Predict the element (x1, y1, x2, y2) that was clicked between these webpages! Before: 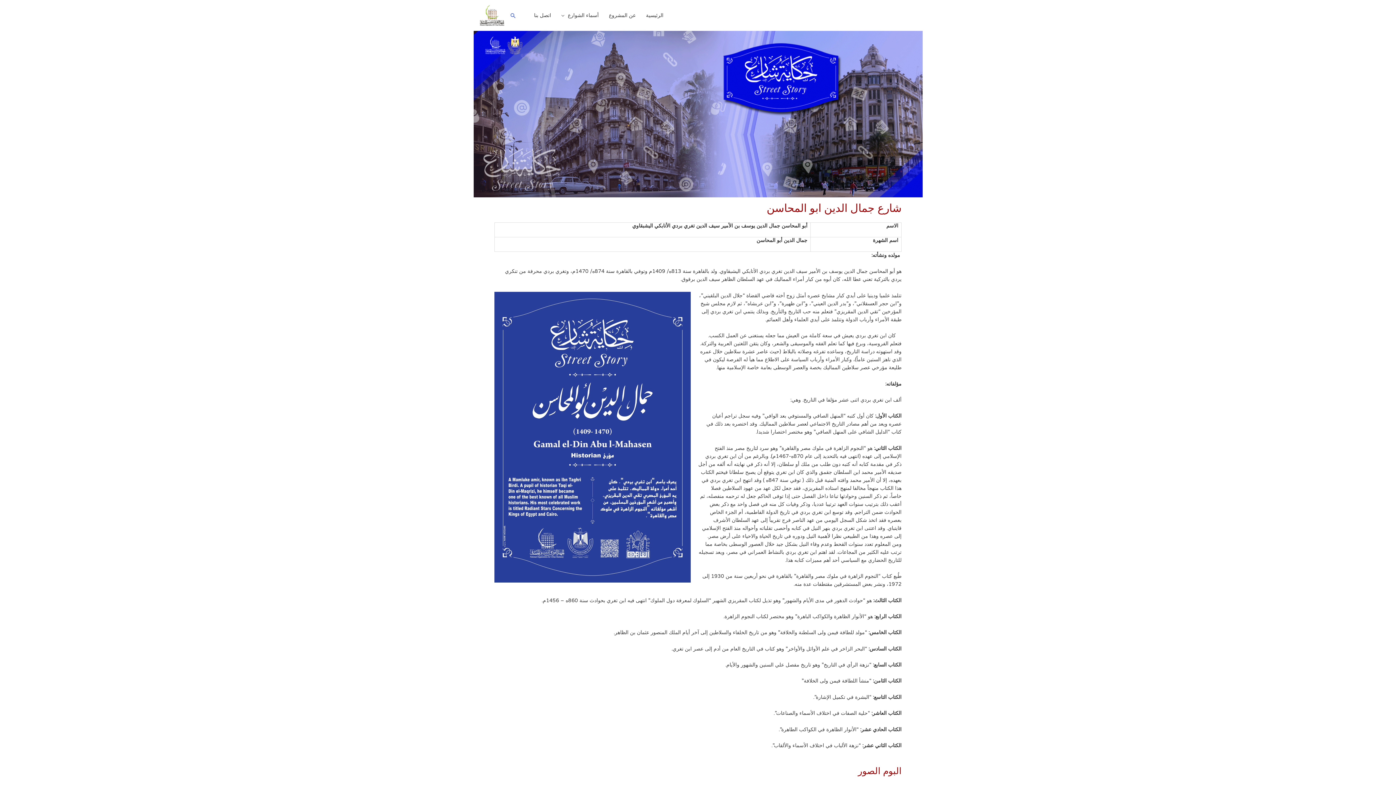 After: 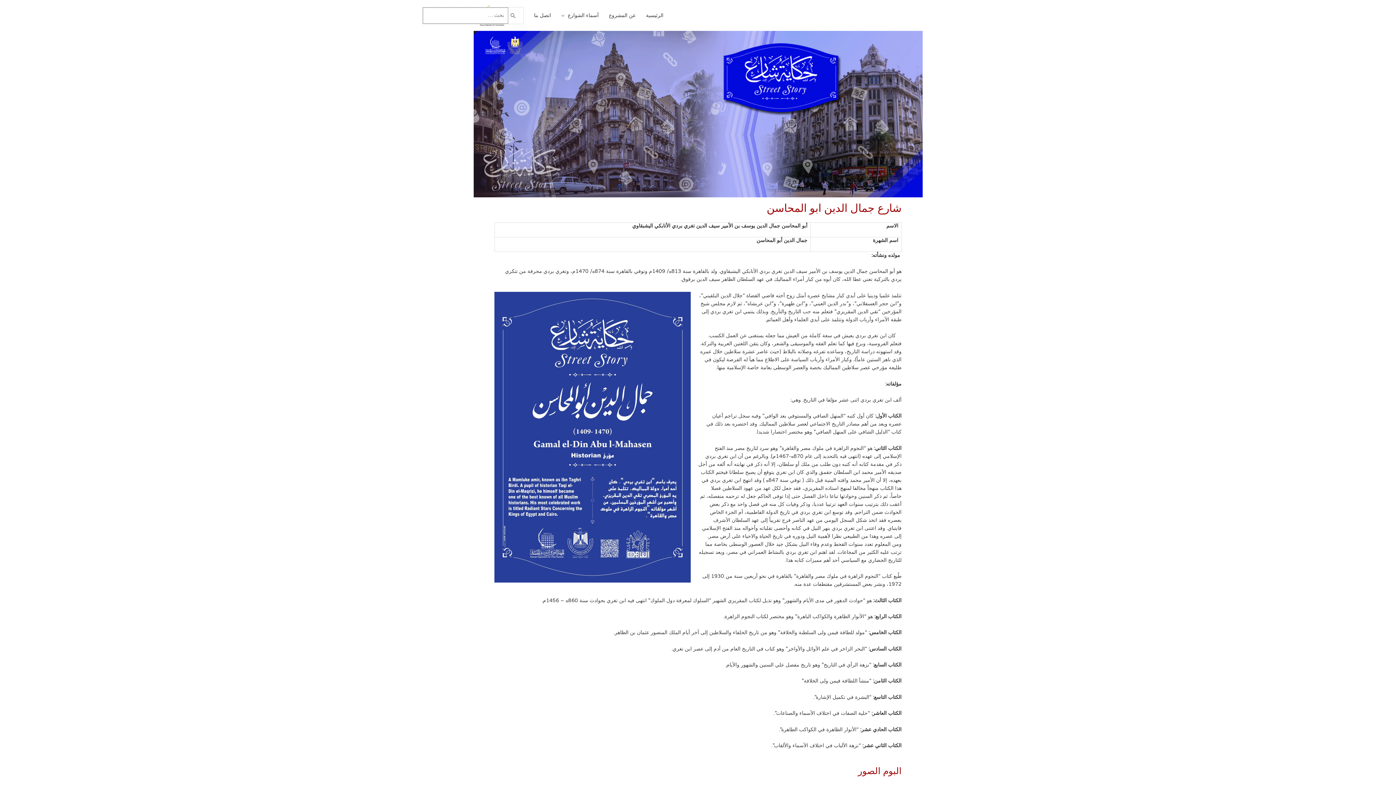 Action: label: Search icon link bbox: (509, 12, 516, 18)